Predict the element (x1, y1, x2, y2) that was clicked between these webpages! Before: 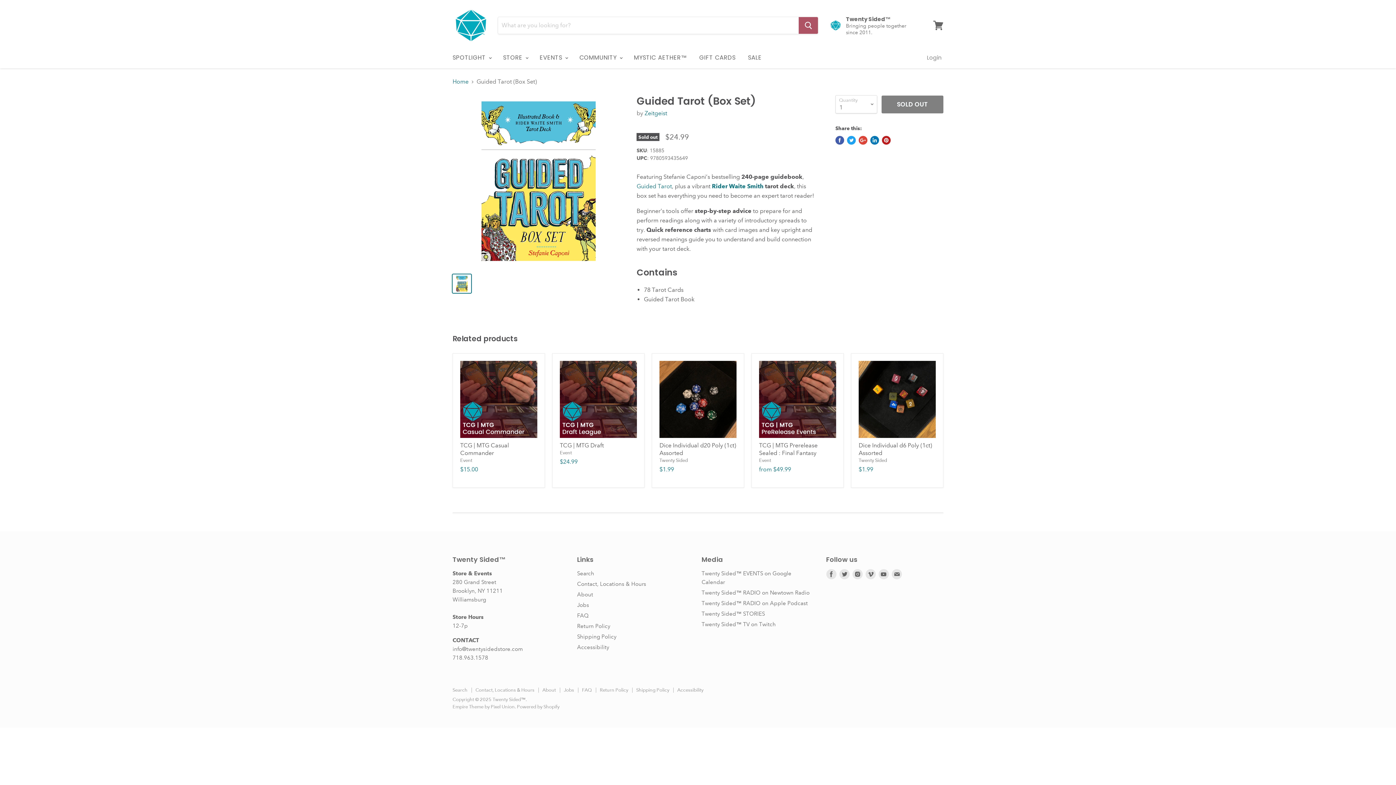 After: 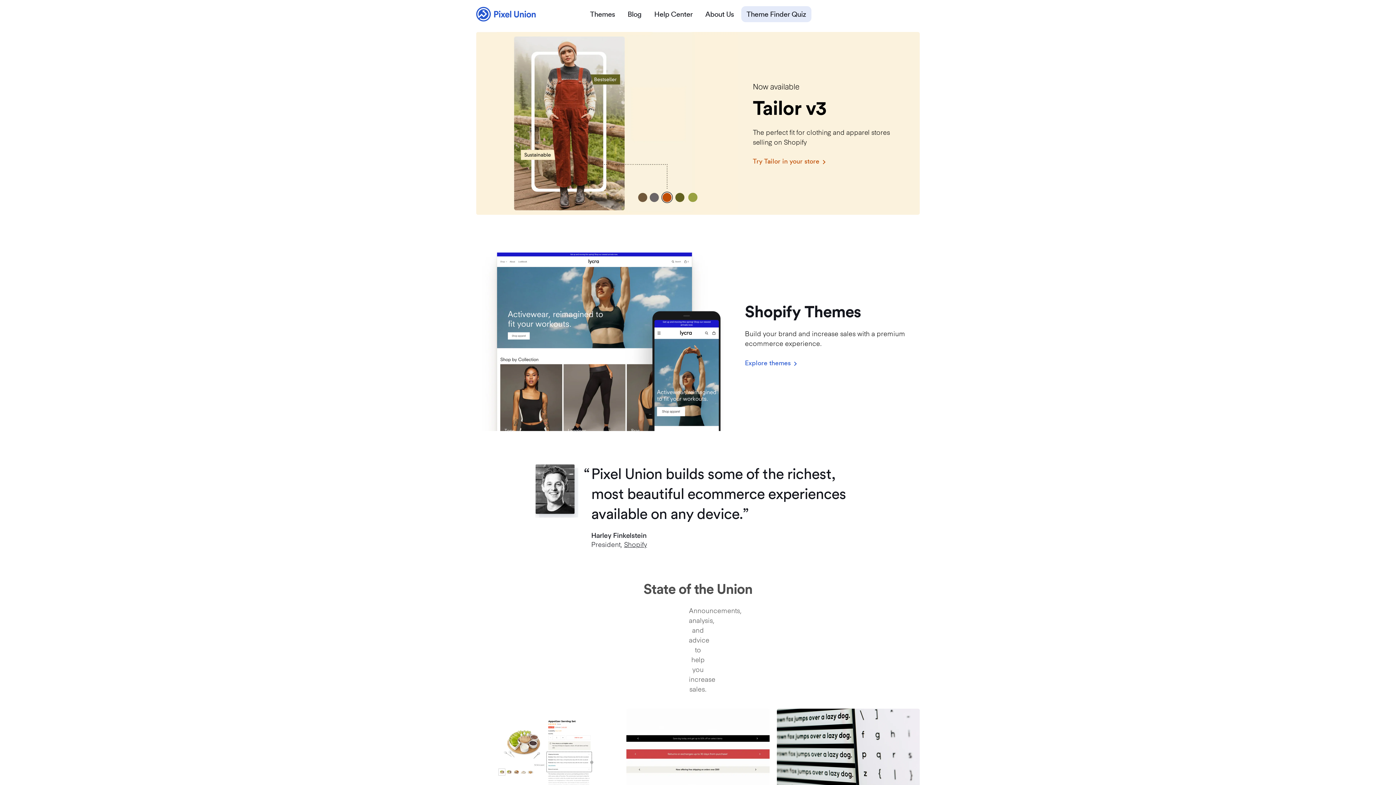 Action: label: Empire Theme by Pixel Union bbox: (452, 704, 514, 710)